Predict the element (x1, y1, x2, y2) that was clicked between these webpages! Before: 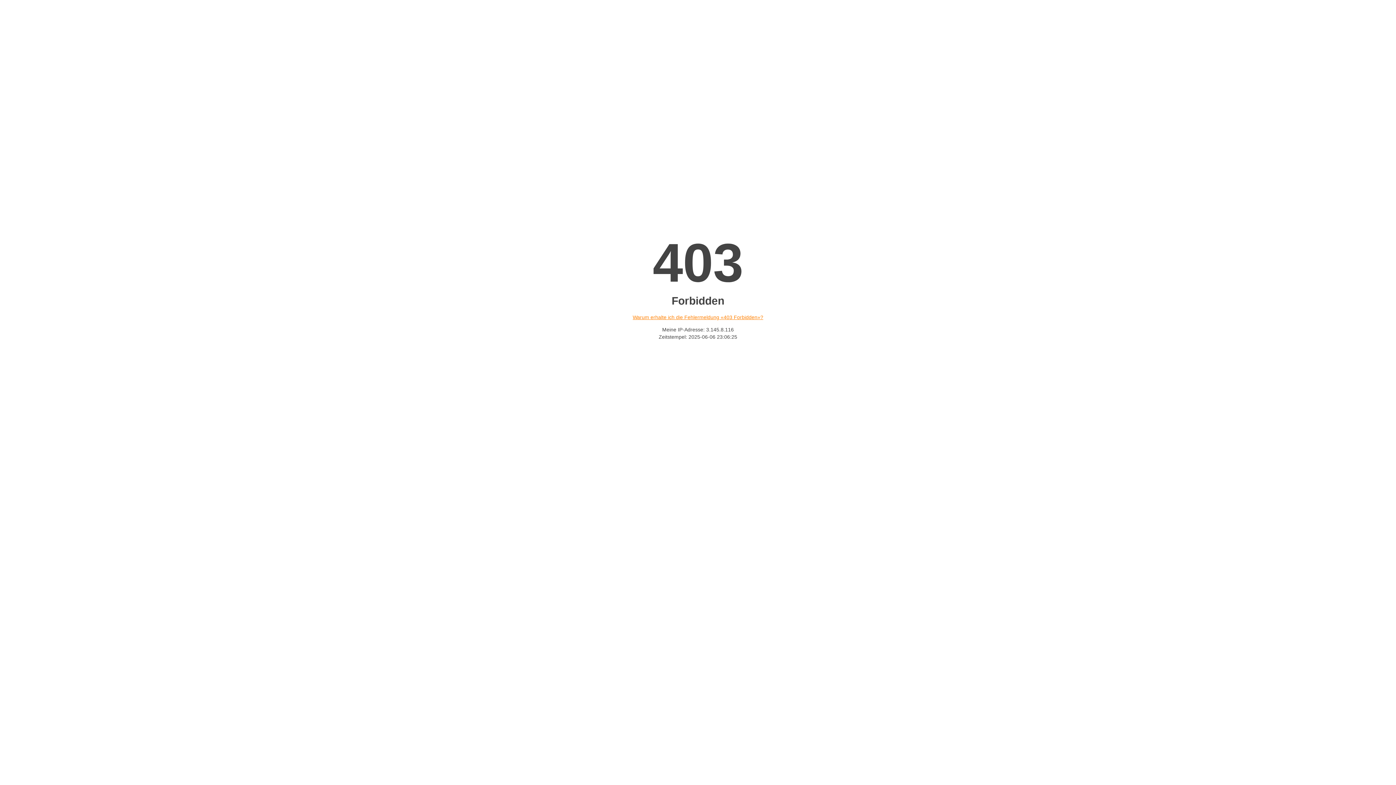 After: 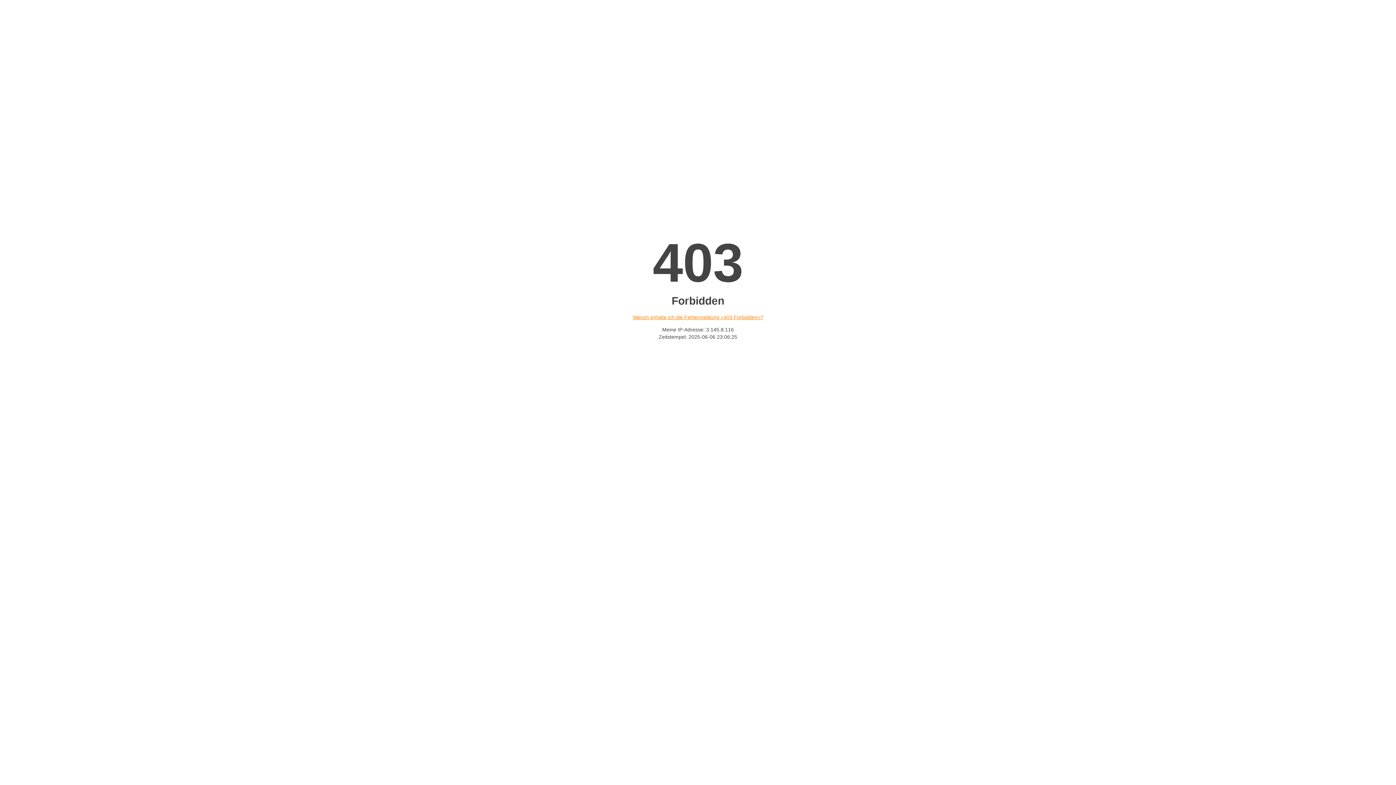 Action: label: Warum erhalte ich die Fehlermeldung «403 Forbidden»? bbox: (632, 314, 763, 320)